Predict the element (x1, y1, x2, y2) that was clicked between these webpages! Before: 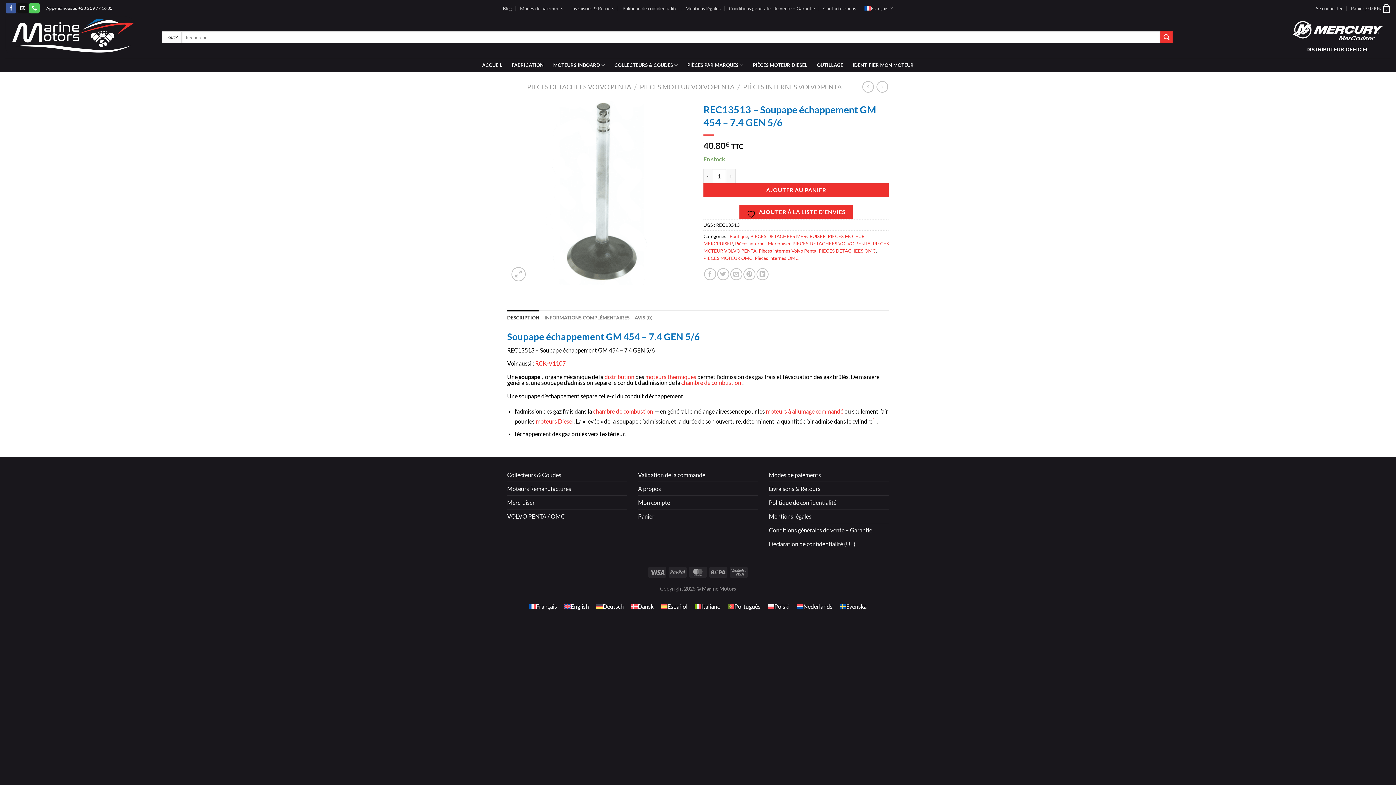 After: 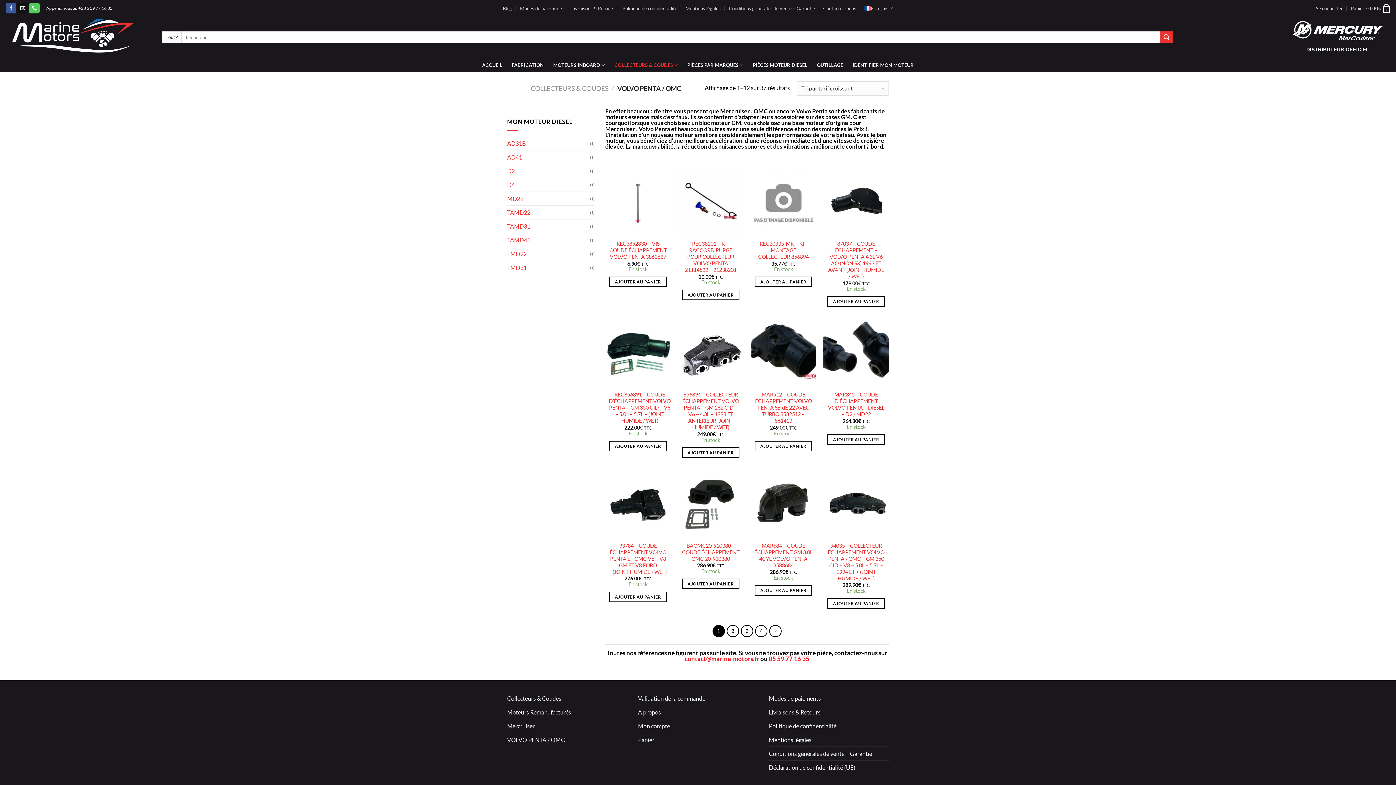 Action: label: VOLVO PENTA / OMC bbox: (507, 509, 565, 523)